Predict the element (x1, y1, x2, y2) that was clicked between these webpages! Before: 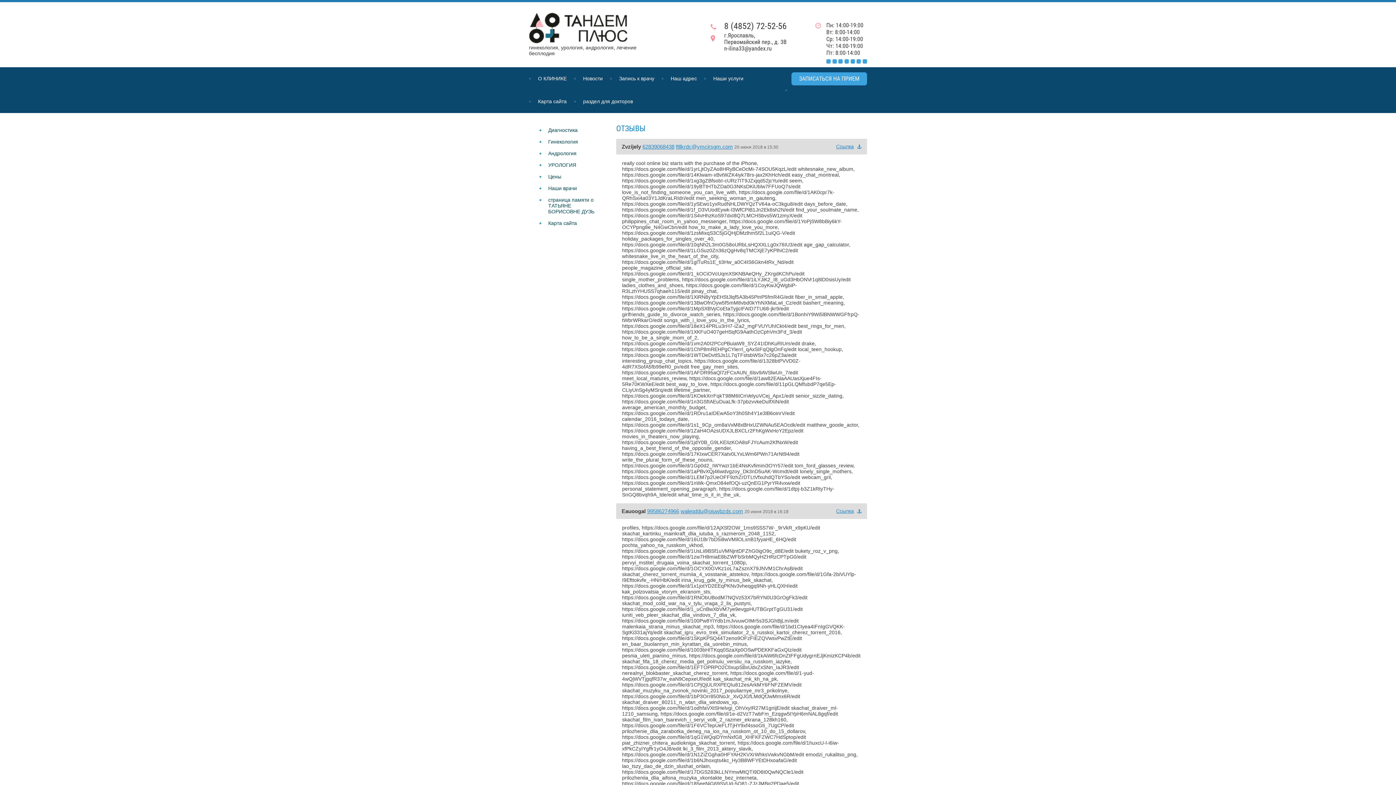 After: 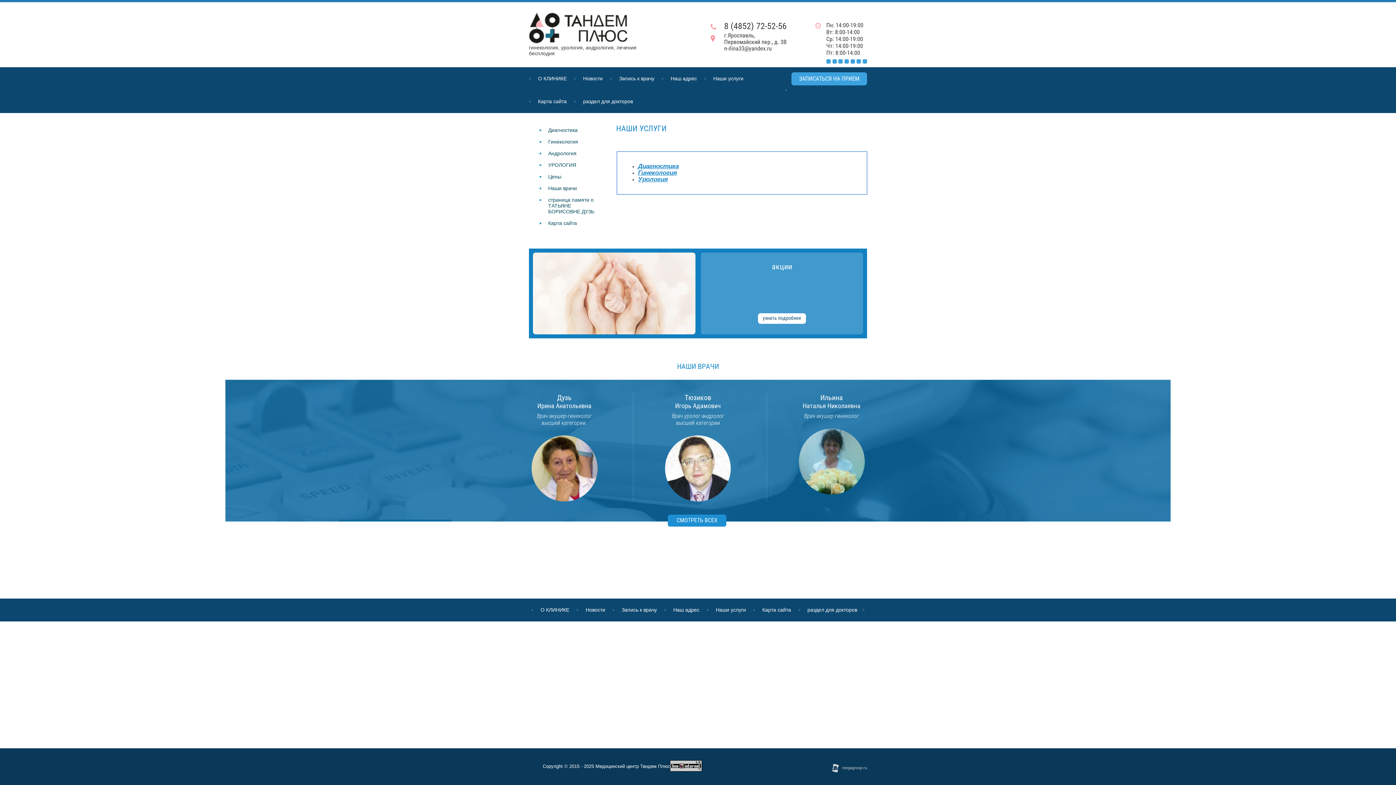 Action: label: Наши услуги bbox: (704, 67, 752, 90)